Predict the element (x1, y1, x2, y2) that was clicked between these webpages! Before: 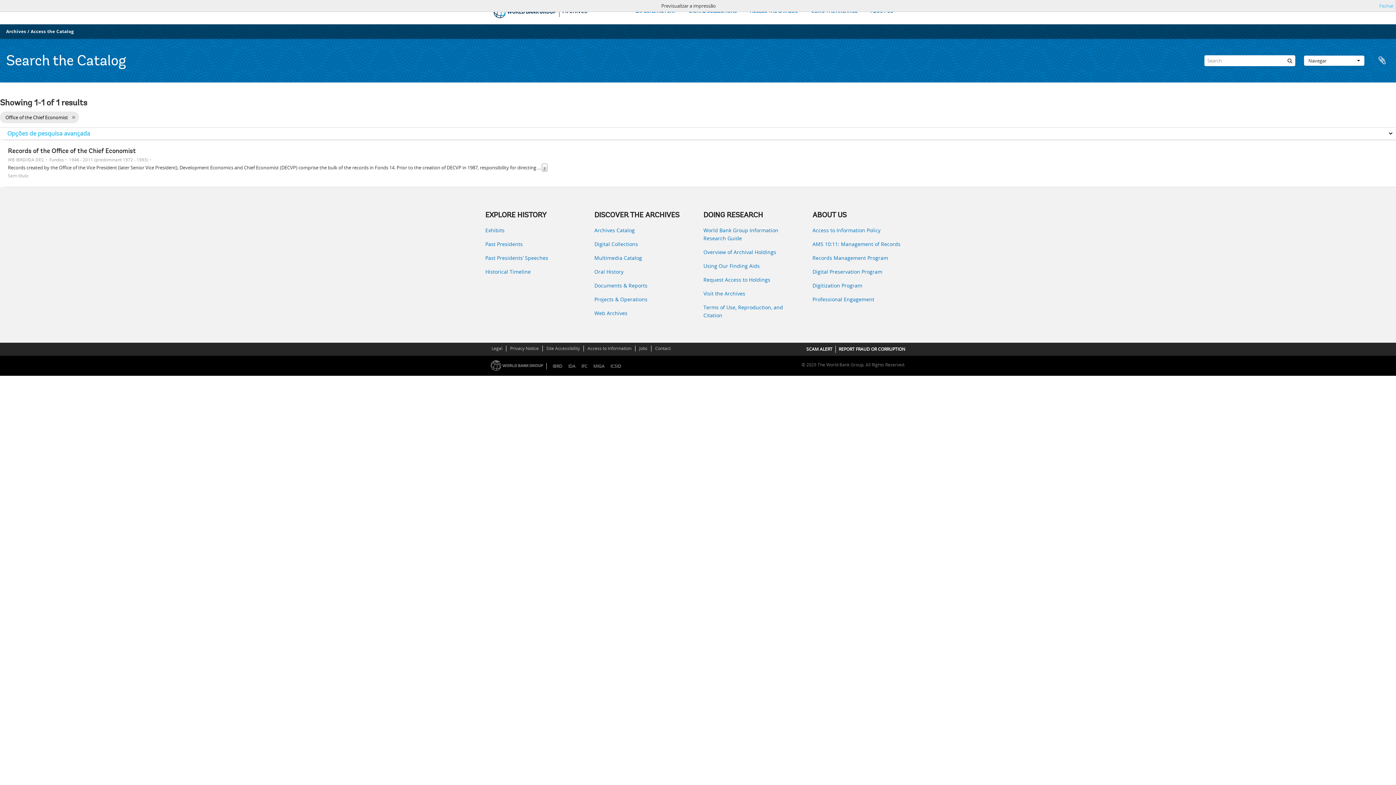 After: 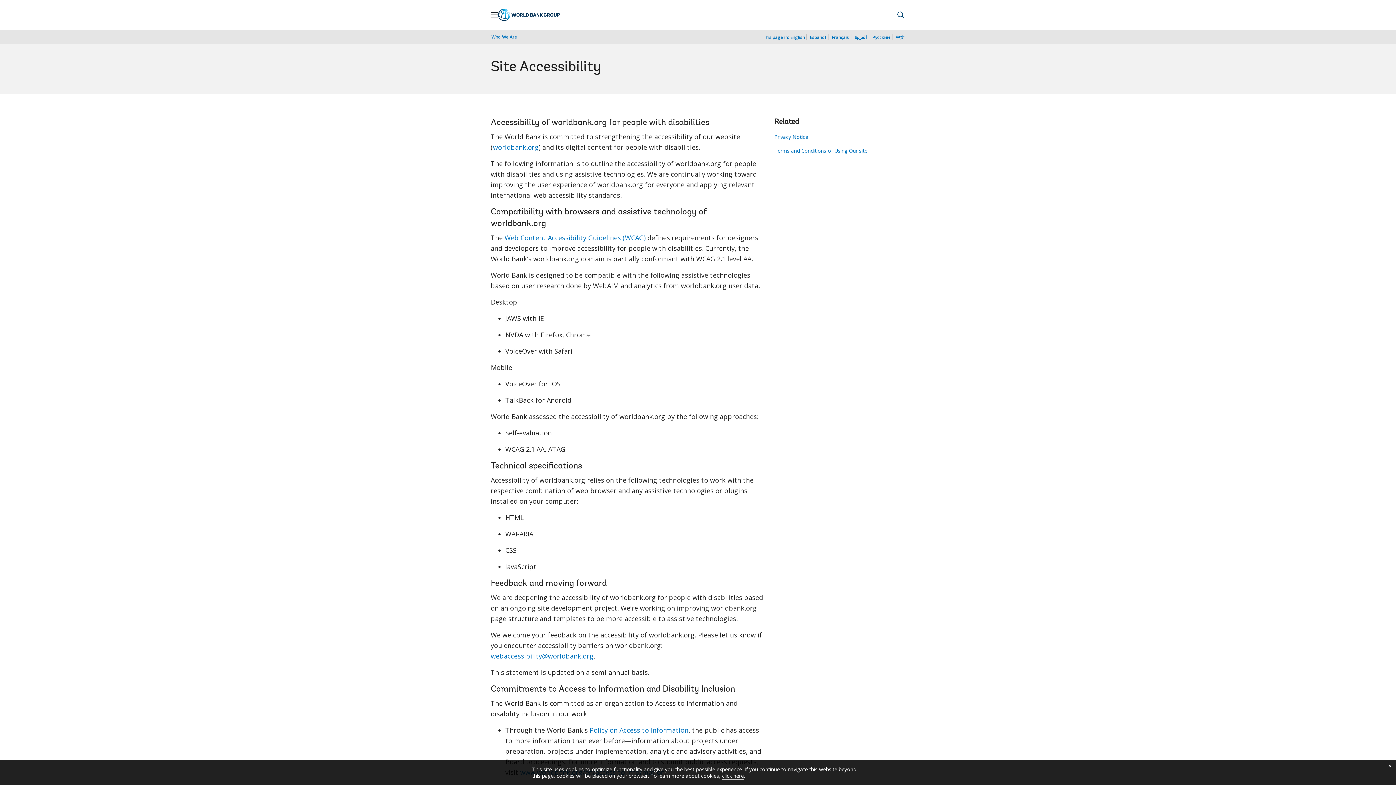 Action: label: Site Accessibility bbox: (545, 344, 580, 352)